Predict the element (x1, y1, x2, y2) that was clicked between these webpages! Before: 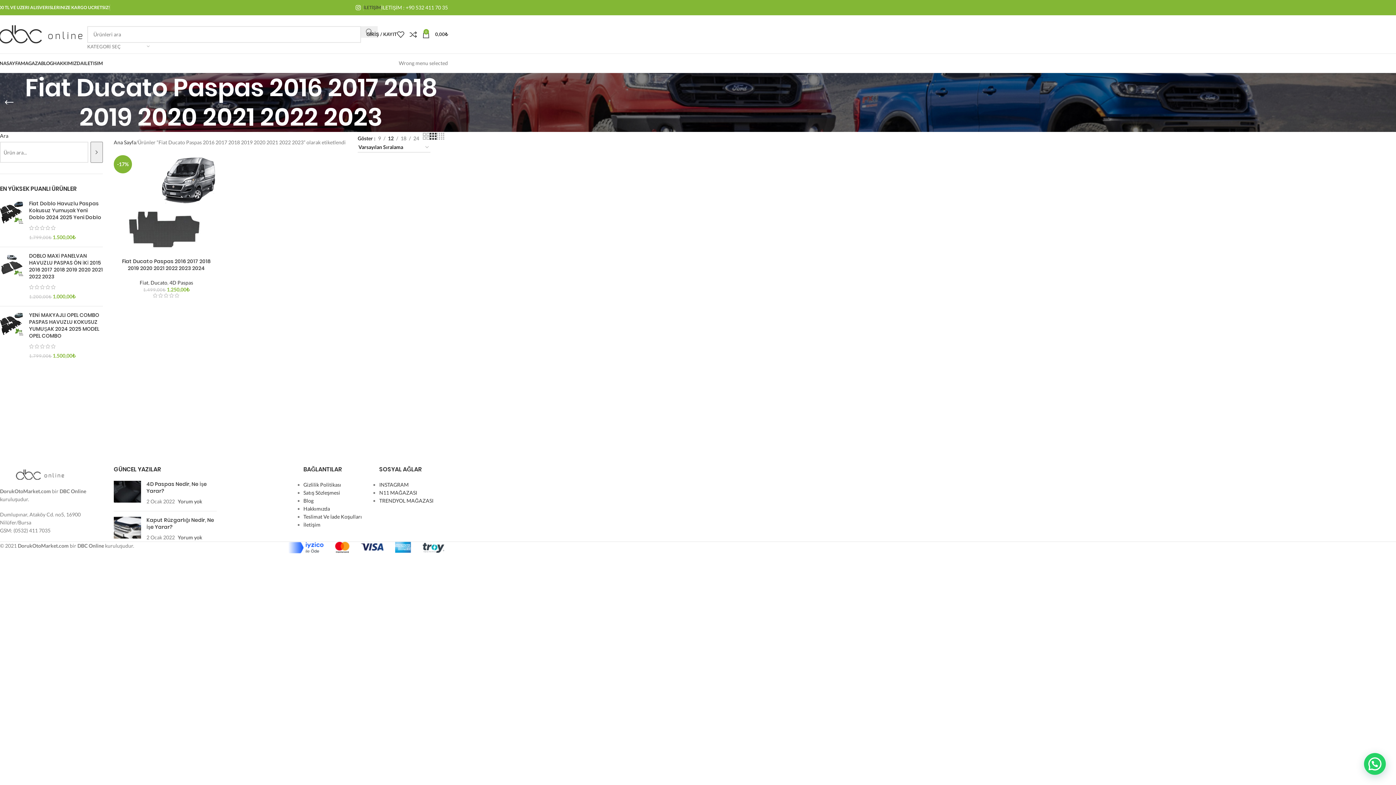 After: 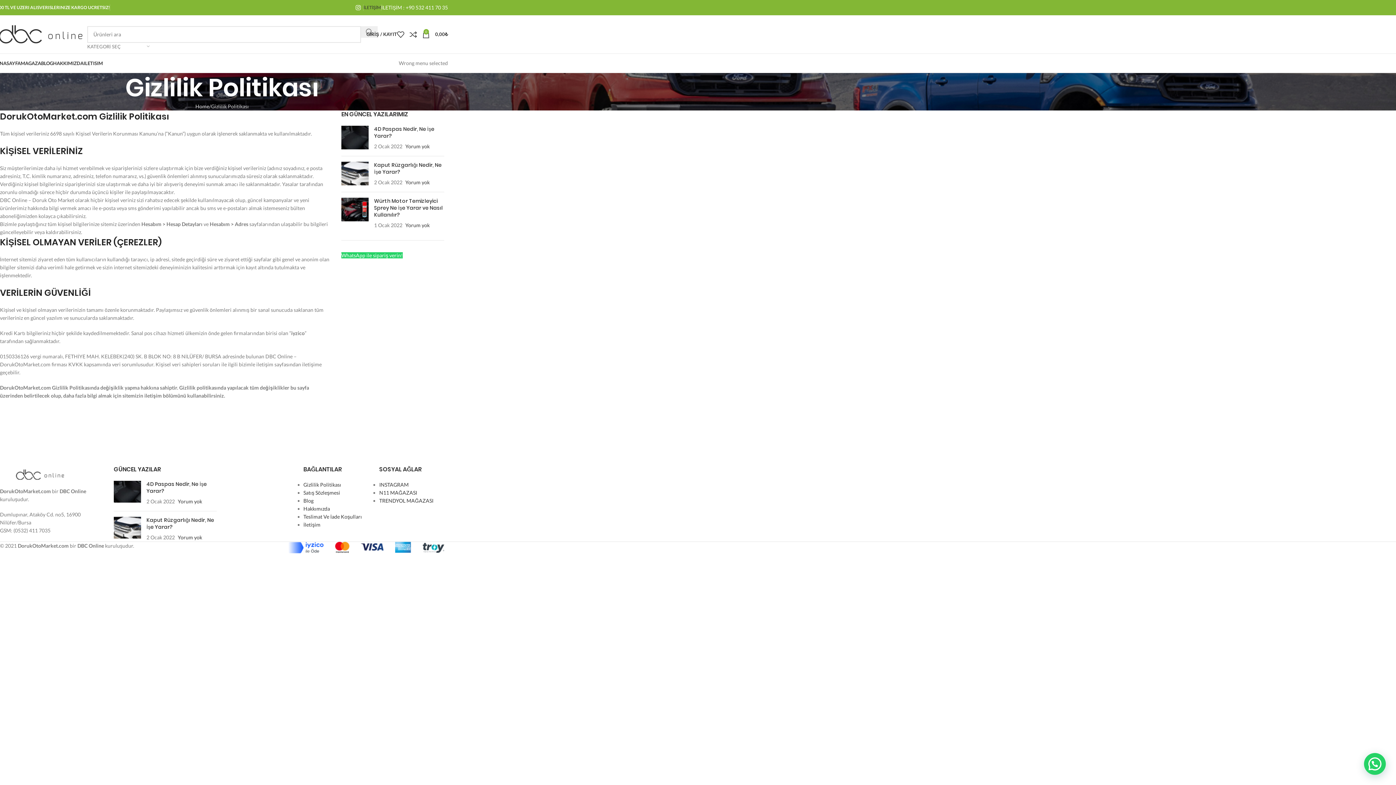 Action: bbox: (303, 481, 341, 488) label: Gizlilik Politikası